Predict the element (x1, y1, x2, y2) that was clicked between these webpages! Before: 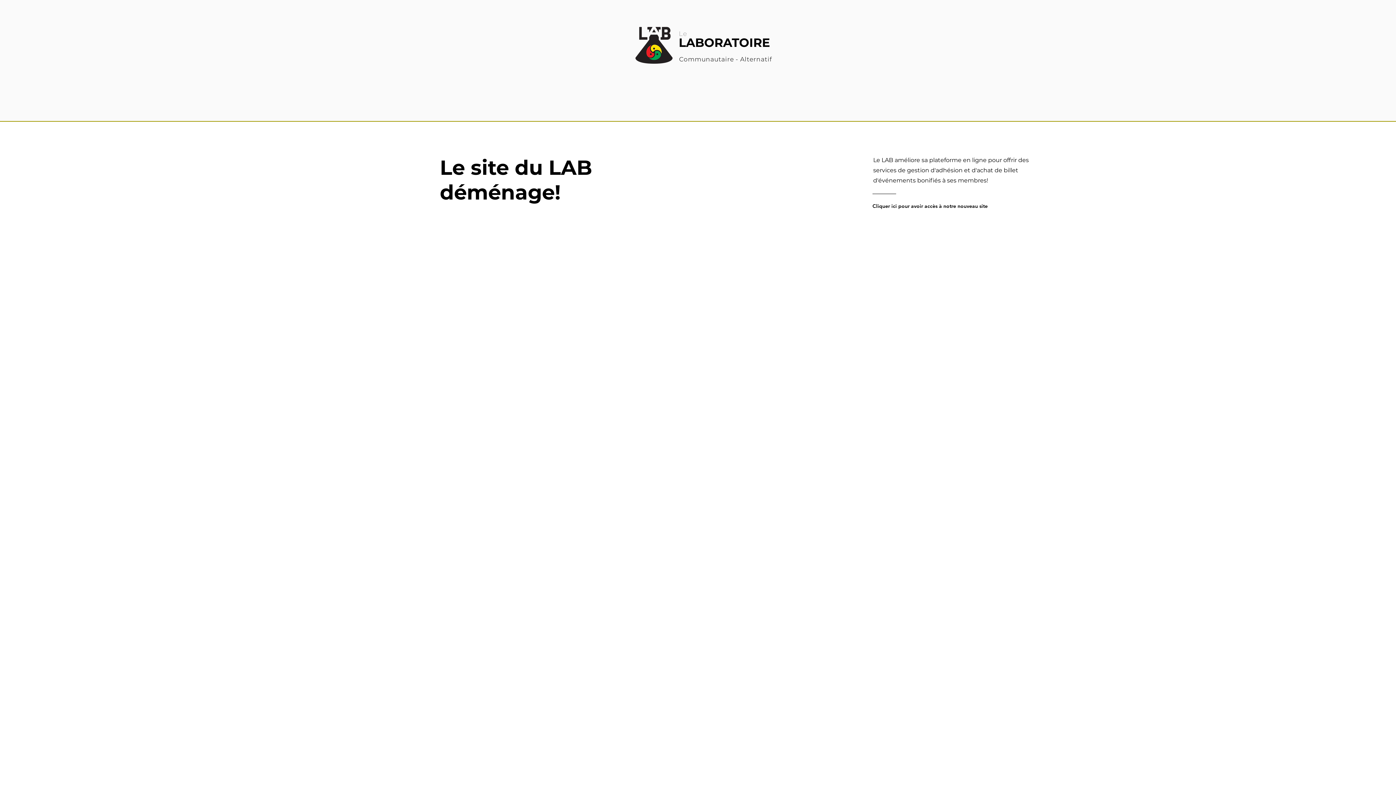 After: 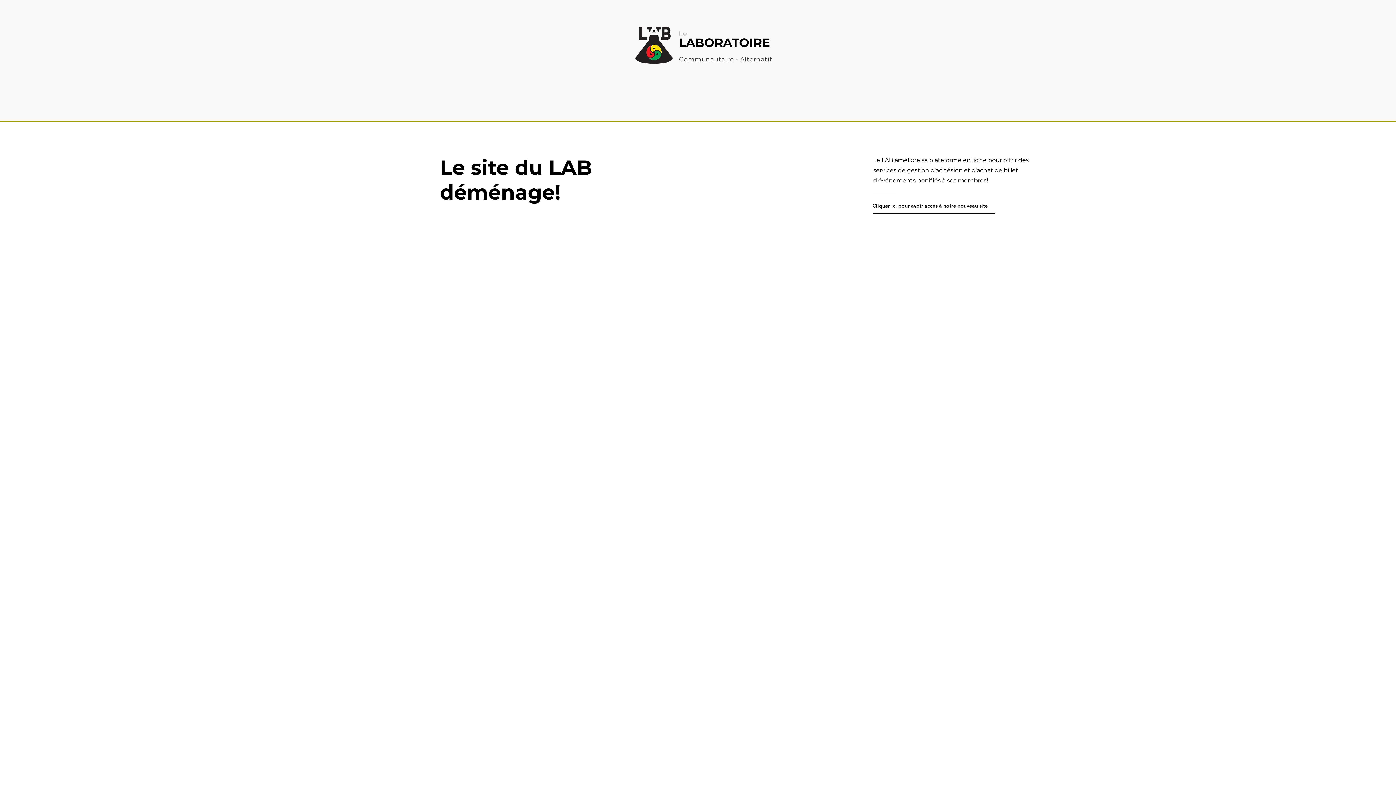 Action: label: Cliquer ici pour avoir accès à notre nouveau site bbox: (872, 198, 995, 213)